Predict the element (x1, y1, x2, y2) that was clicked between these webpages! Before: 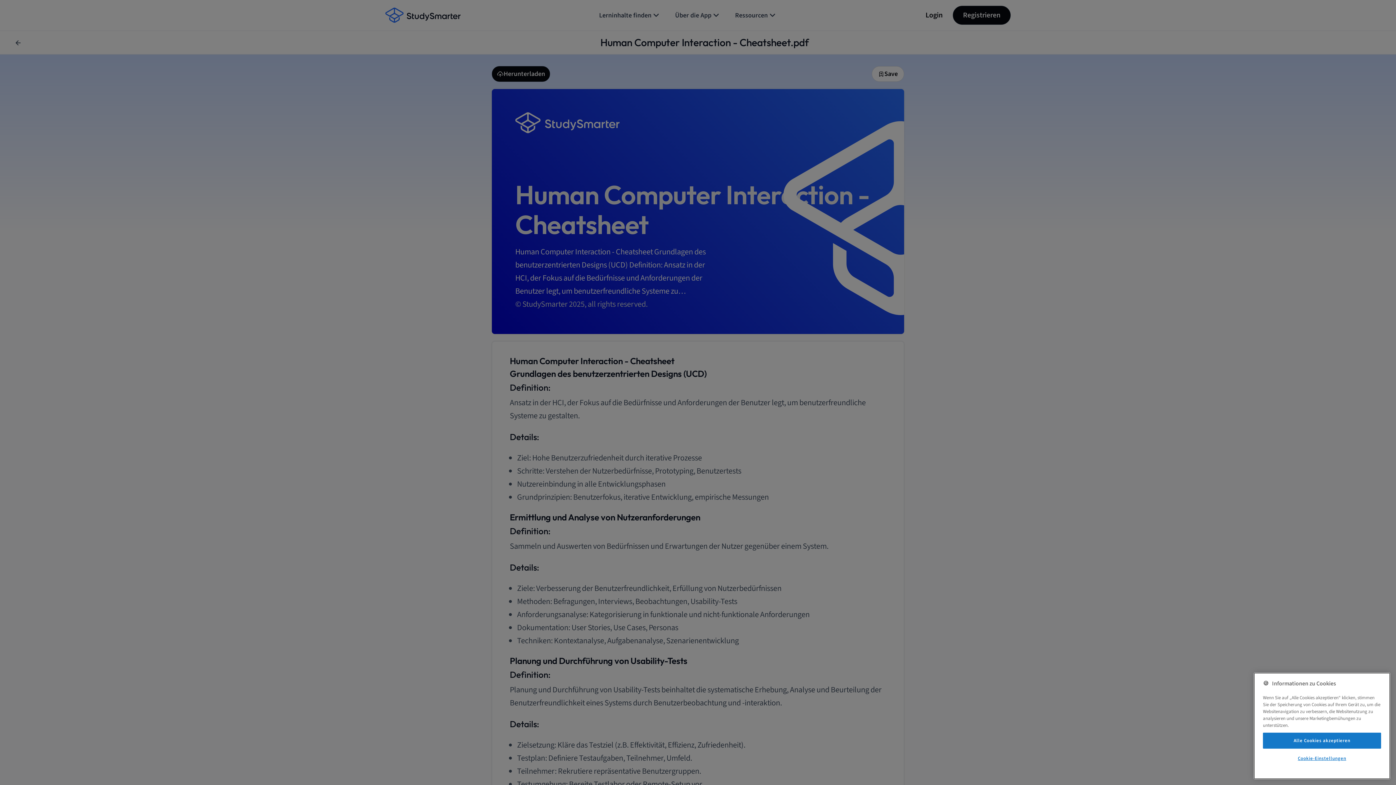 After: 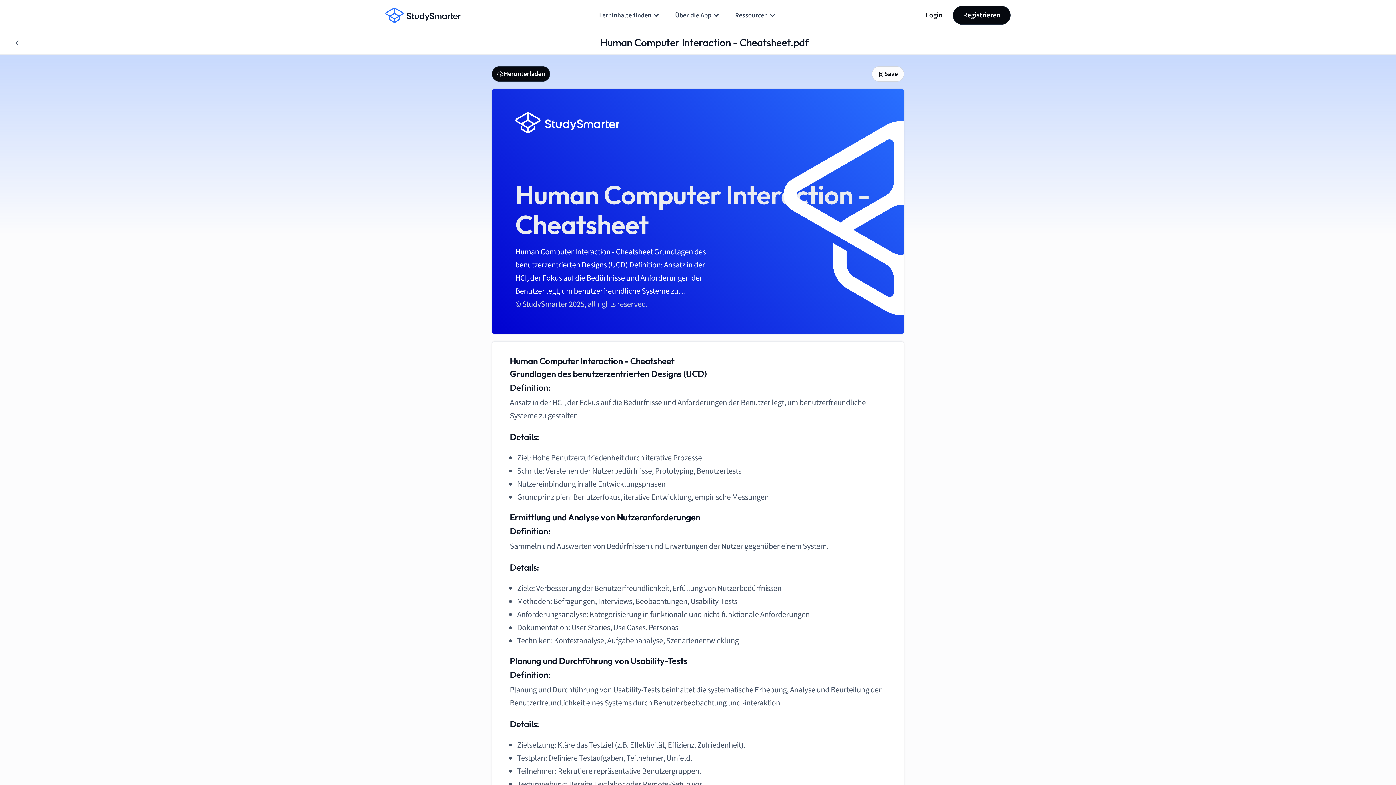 Action: label: Alle Cookies akzeptieren bbox: (1263, 733, 1381, 749)